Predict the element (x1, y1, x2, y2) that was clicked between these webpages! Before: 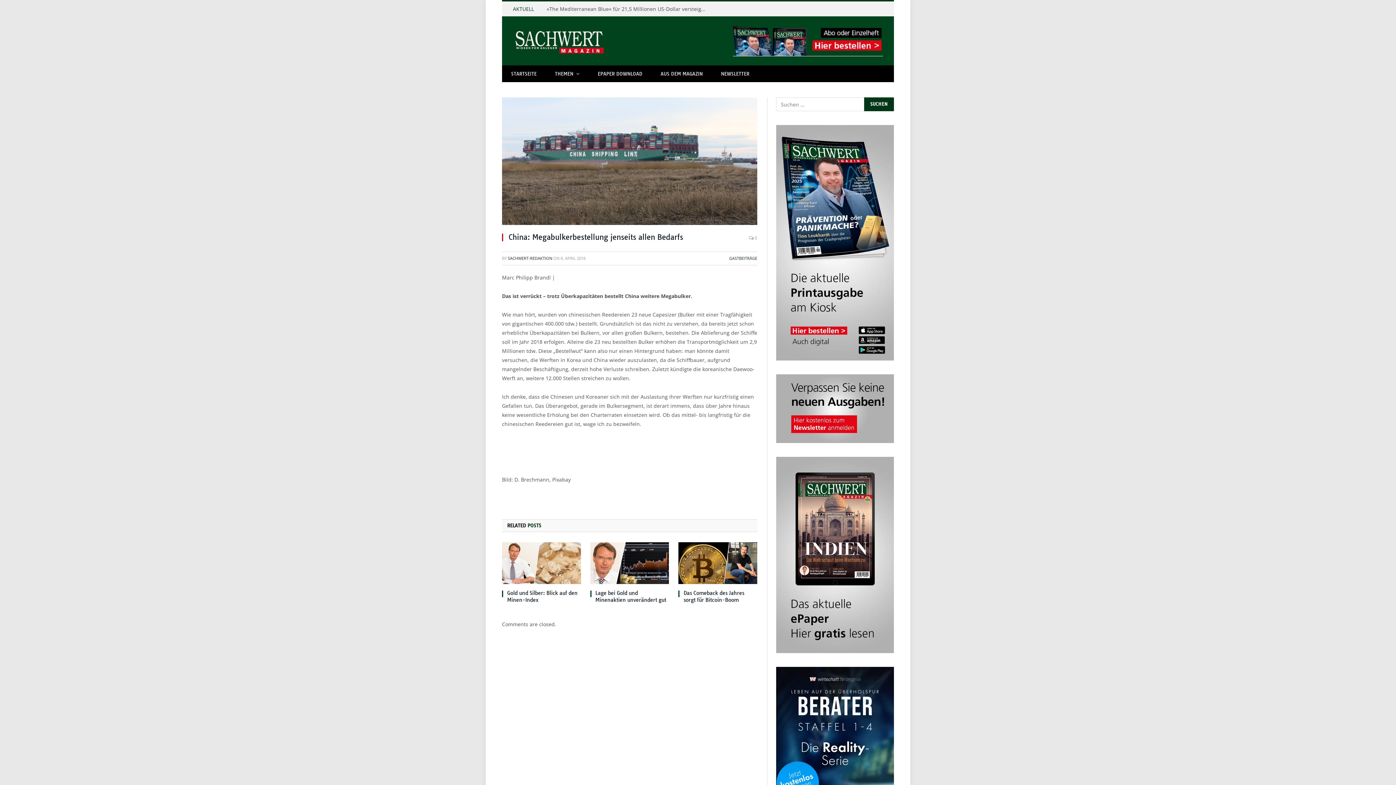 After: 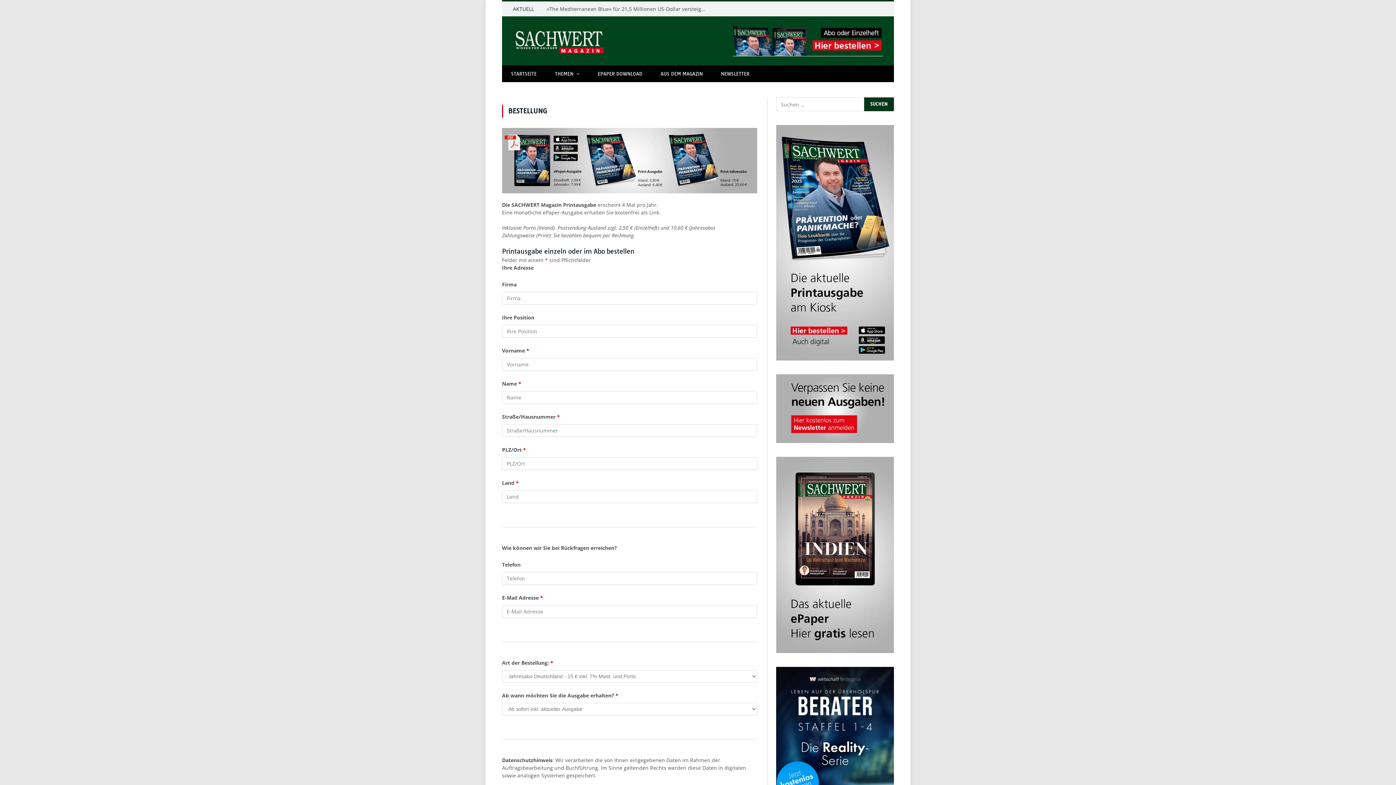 Action: bbox: (618, 51, 883, 57)